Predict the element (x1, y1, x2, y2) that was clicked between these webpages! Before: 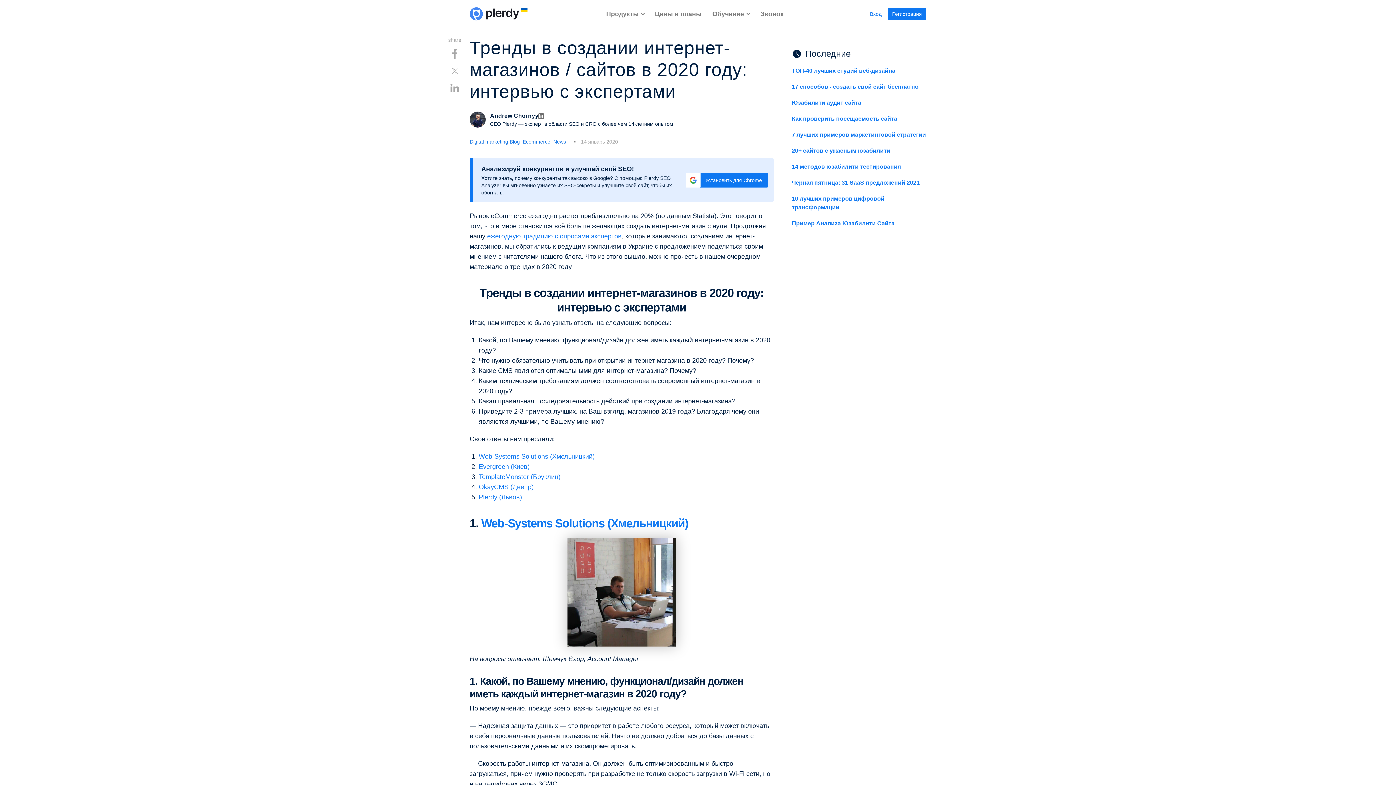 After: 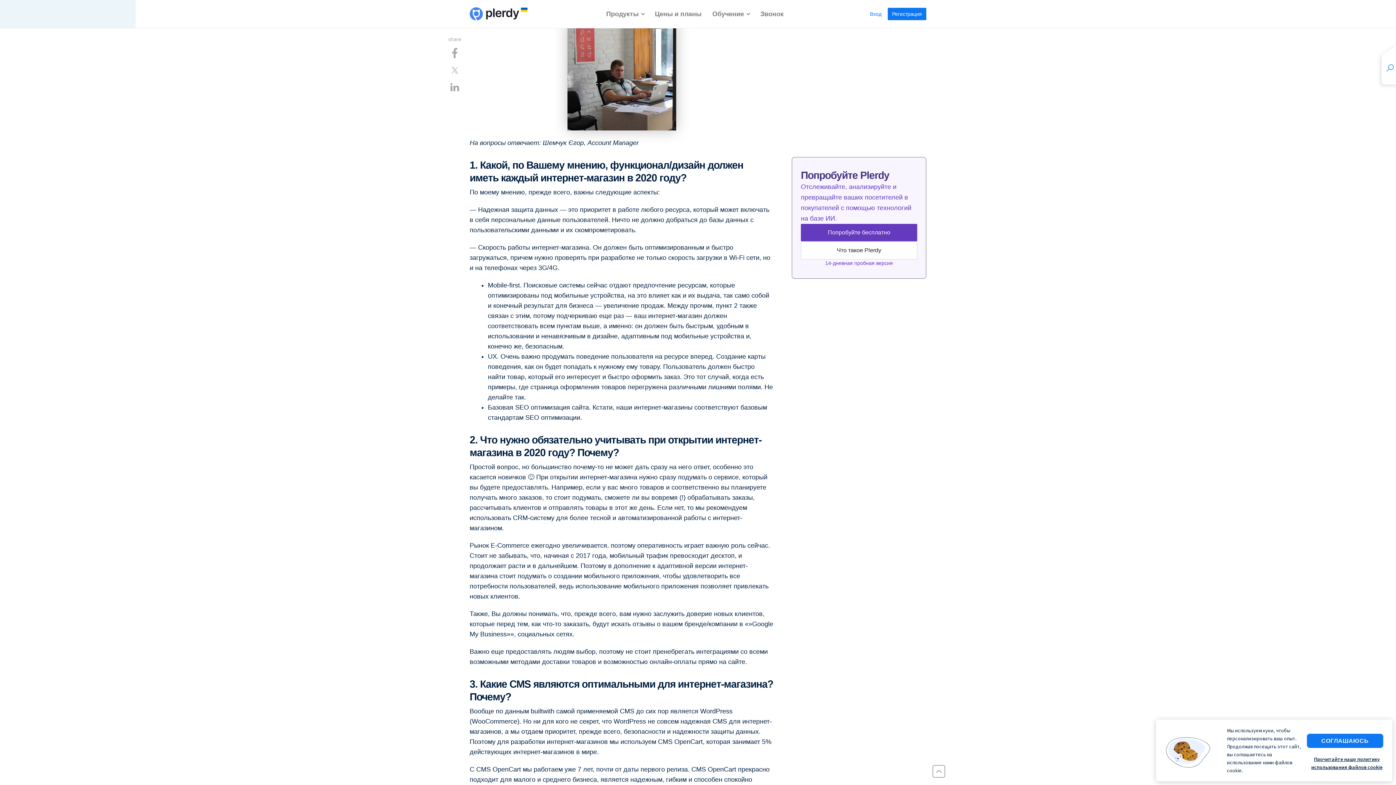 Action: bbox: (478, 453, 594, 460) label: Web-Systems Solutions (Хмельницкий)